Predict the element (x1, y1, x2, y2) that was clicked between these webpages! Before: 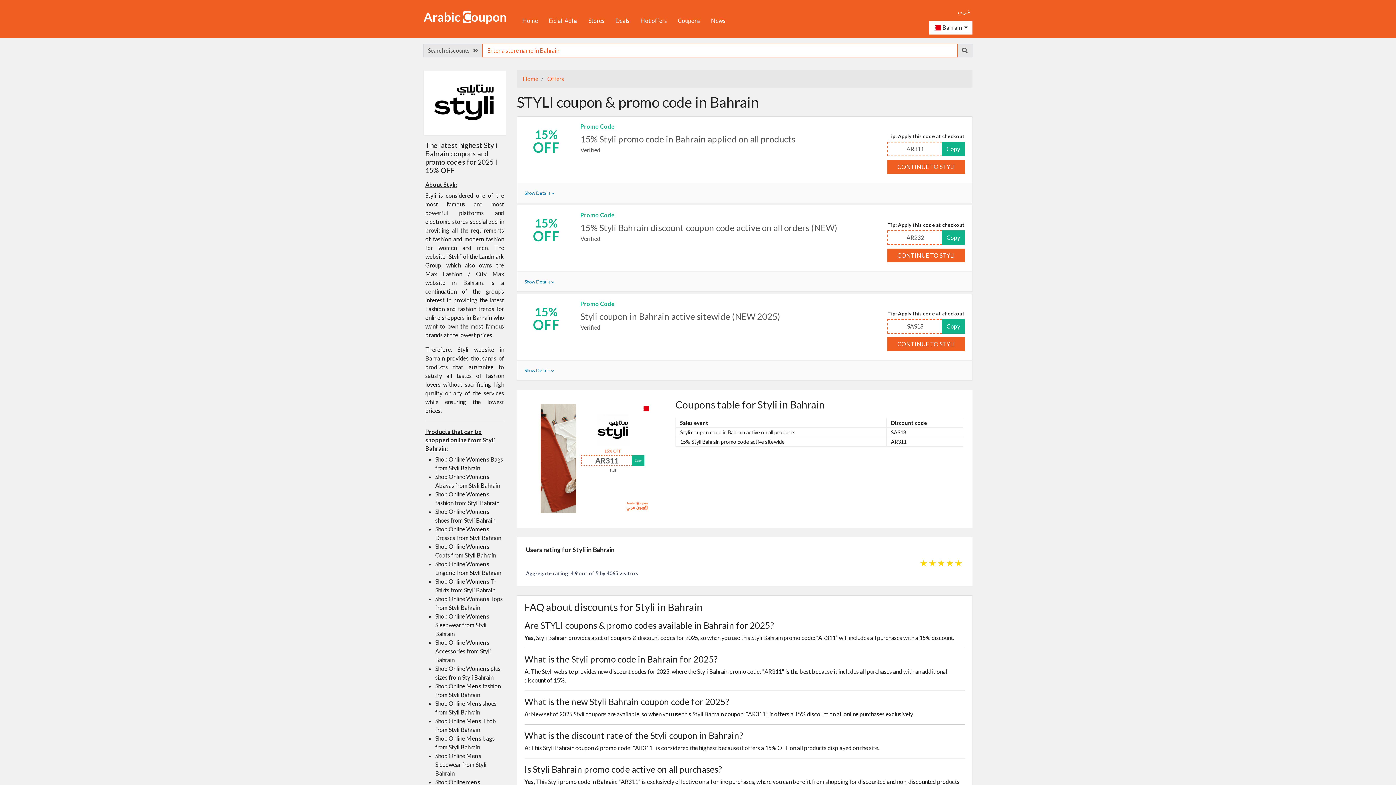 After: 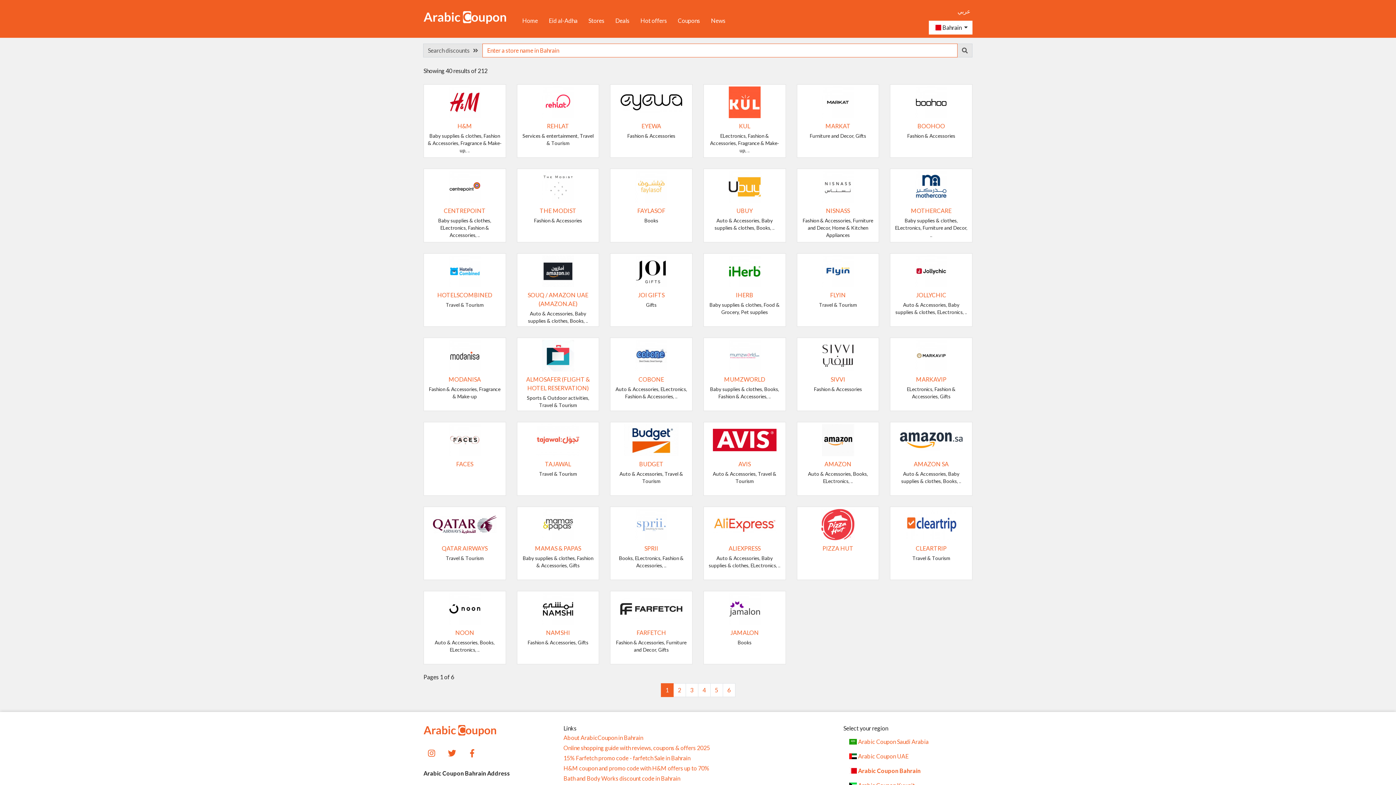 Action: bbox: (957, 43, 972, 57)